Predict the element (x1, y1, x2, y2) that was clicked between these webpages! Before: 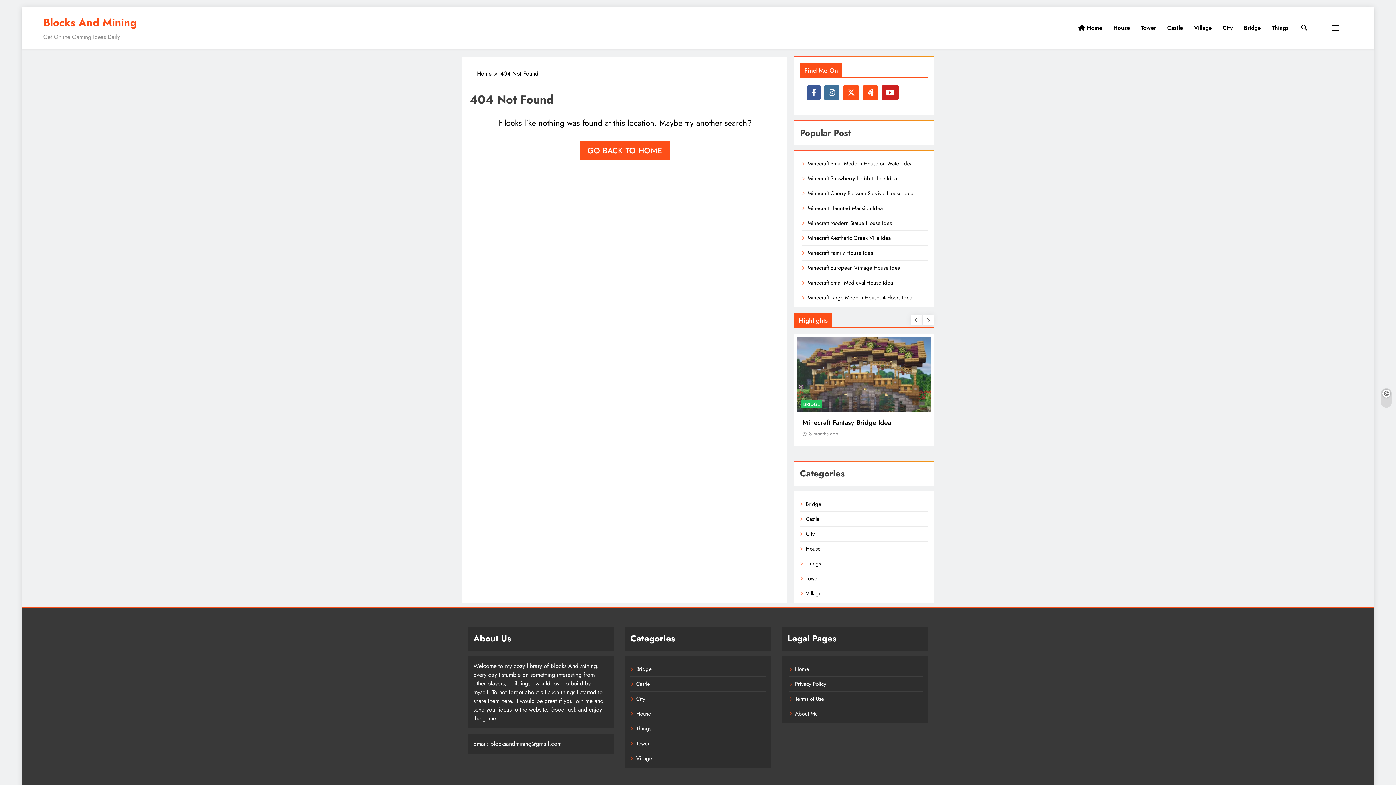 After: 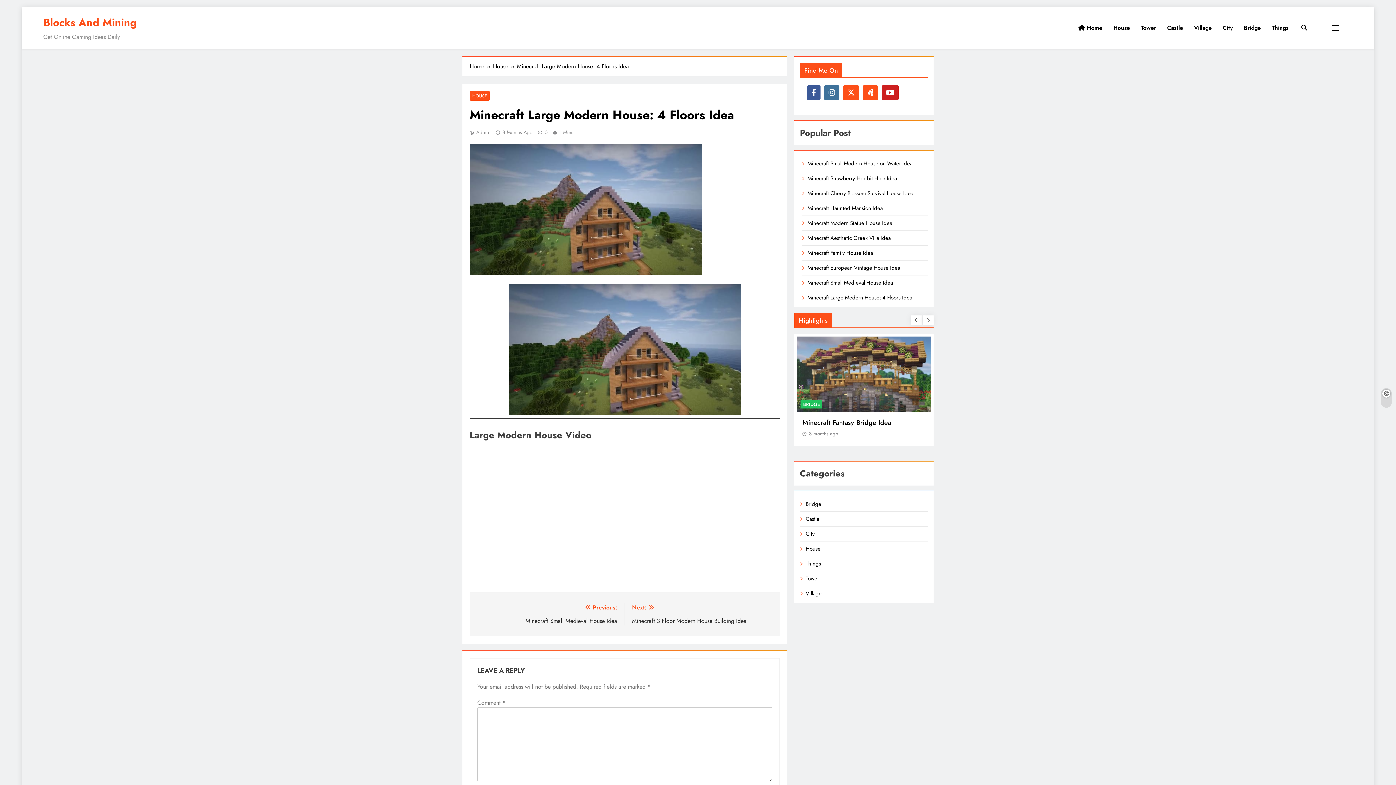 Action: label: Minecraft Large Modern House: 4 Floors Idea bbox: (807, 293, 912, 301)